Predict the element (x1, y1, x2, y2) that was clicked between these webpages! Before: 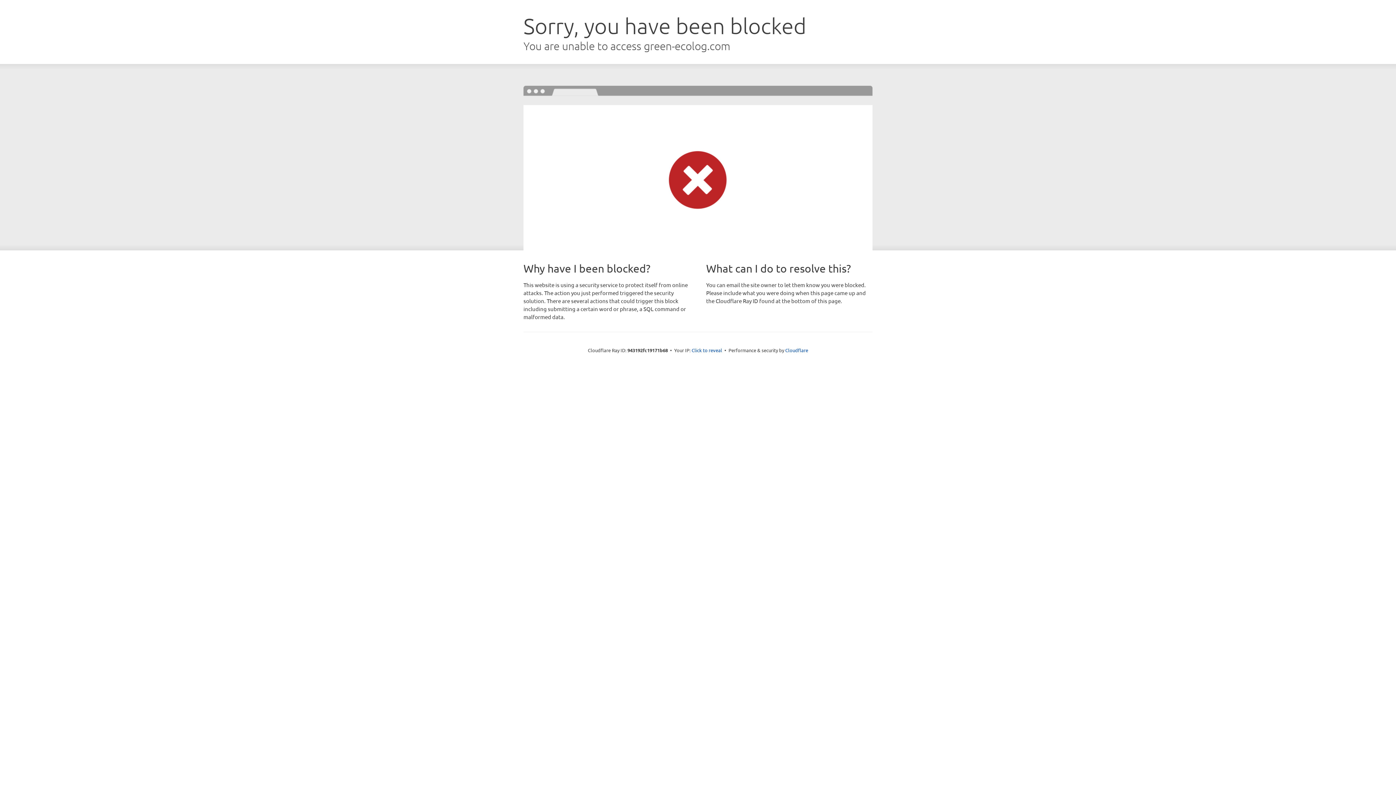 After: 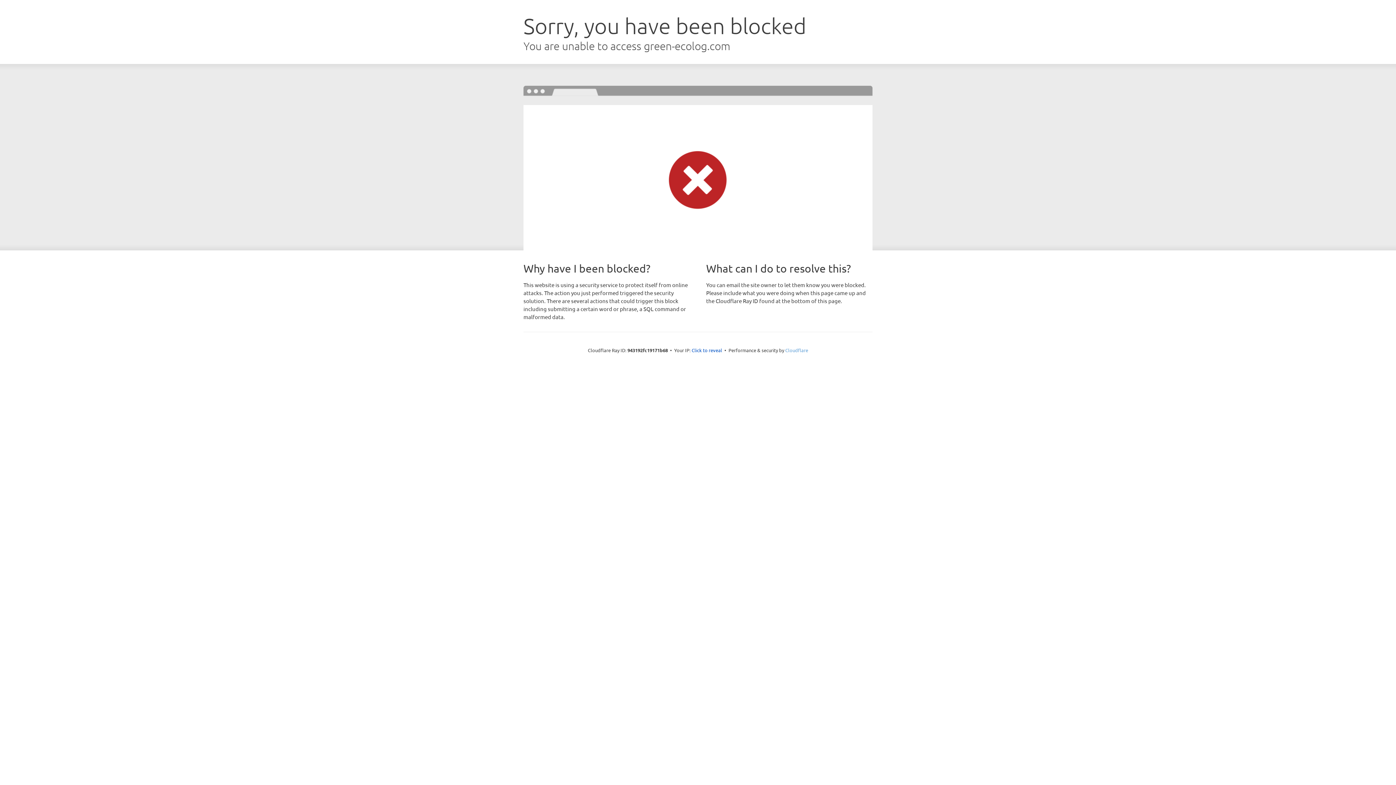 Action: bbox: (785, 347, 808, 353) label: Cloudflare